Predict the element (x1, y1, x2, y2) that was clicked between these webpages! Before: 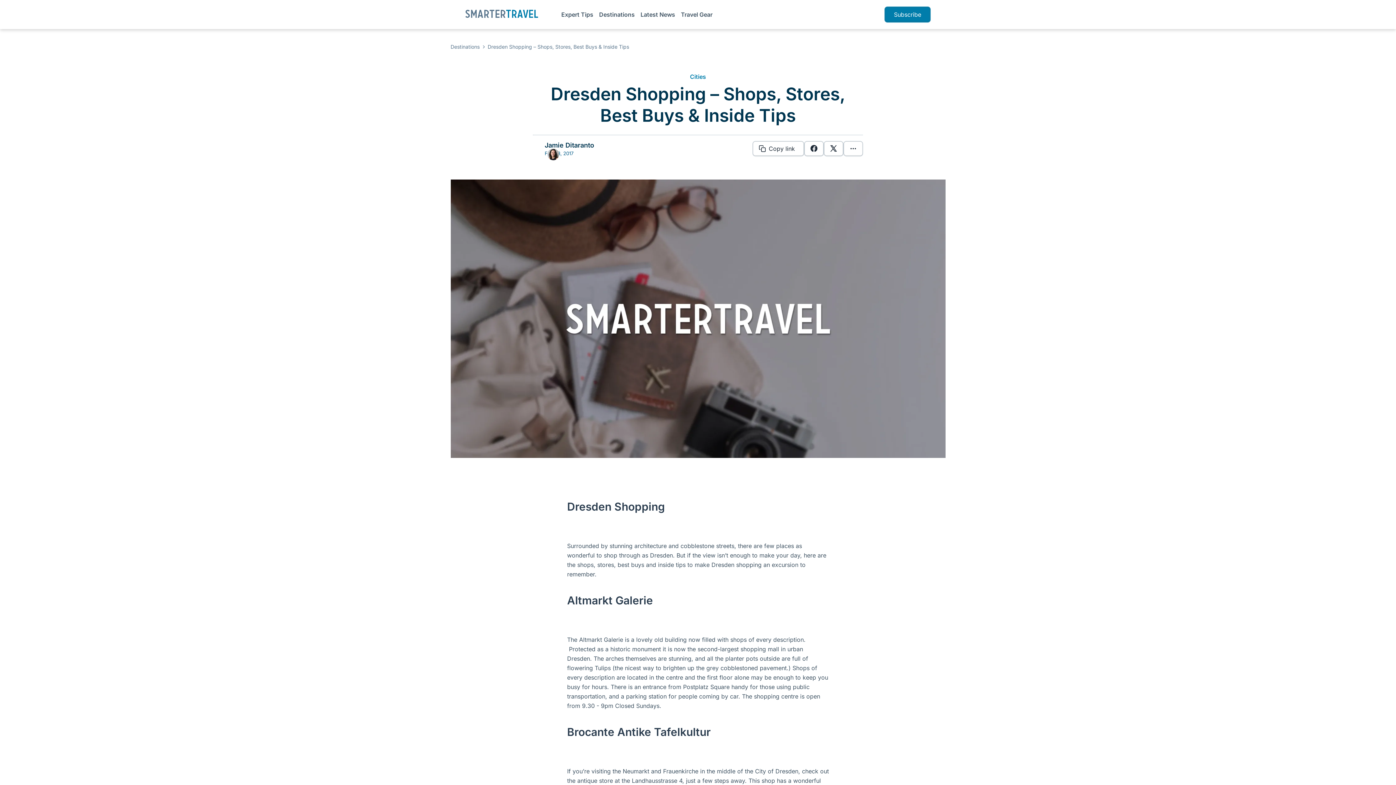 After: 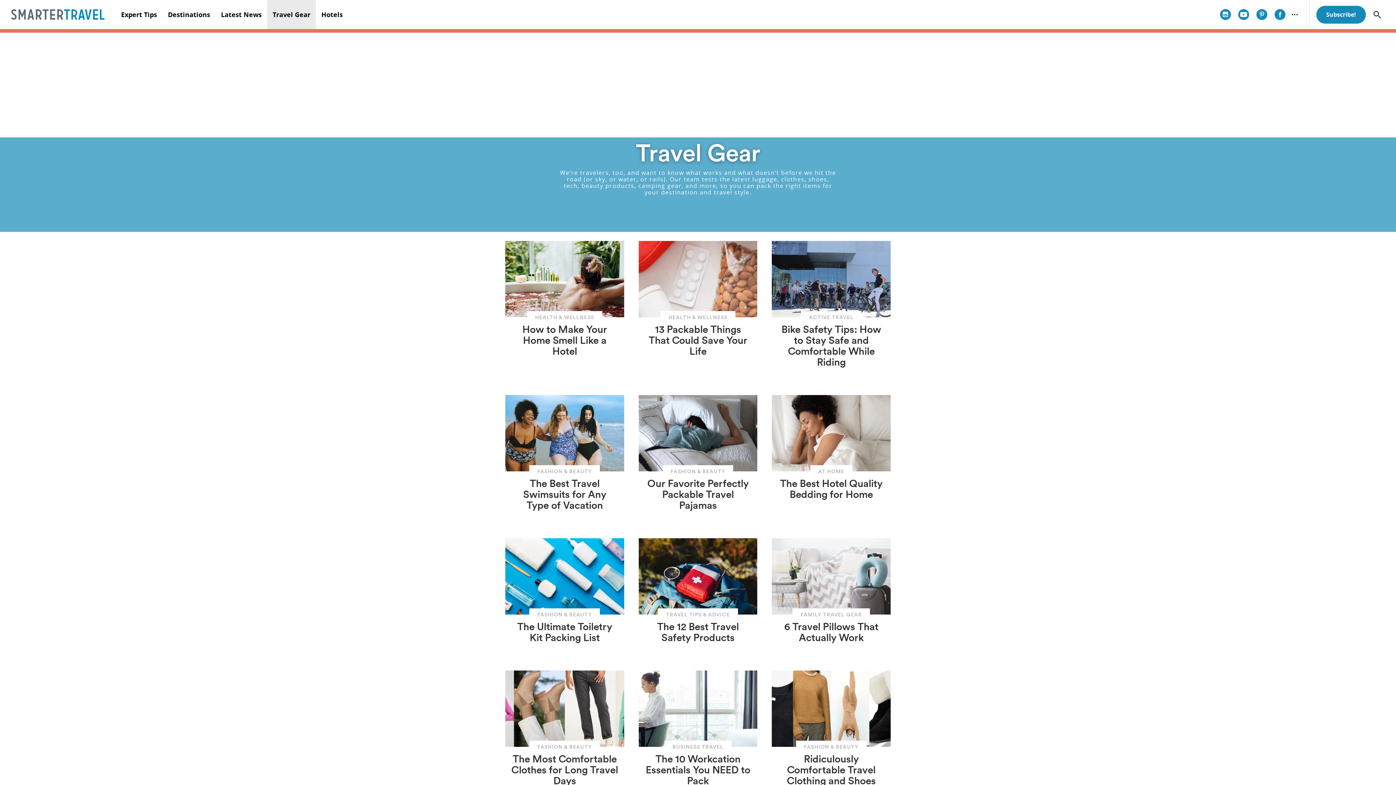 Action: bbox: (681, 10, 712, 18) label: Travel Gear